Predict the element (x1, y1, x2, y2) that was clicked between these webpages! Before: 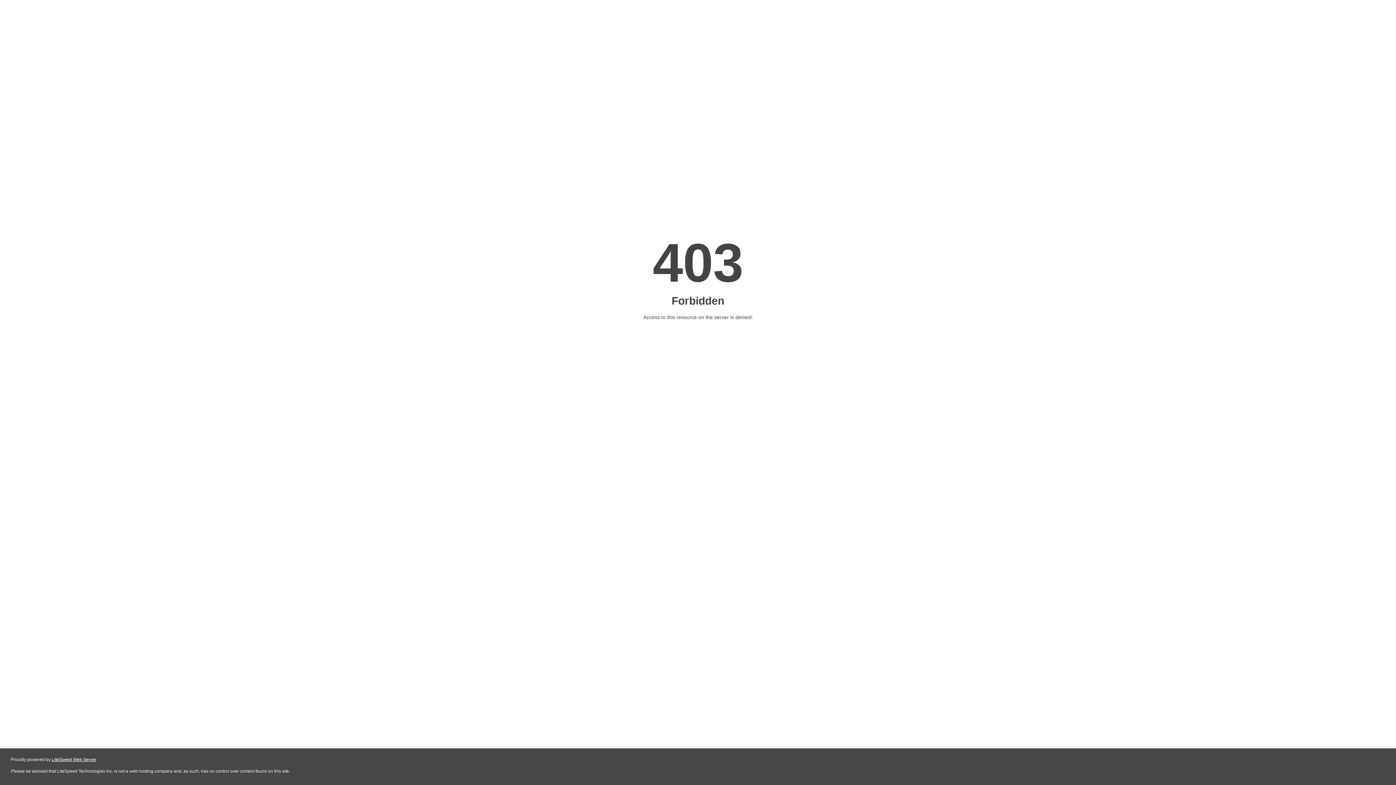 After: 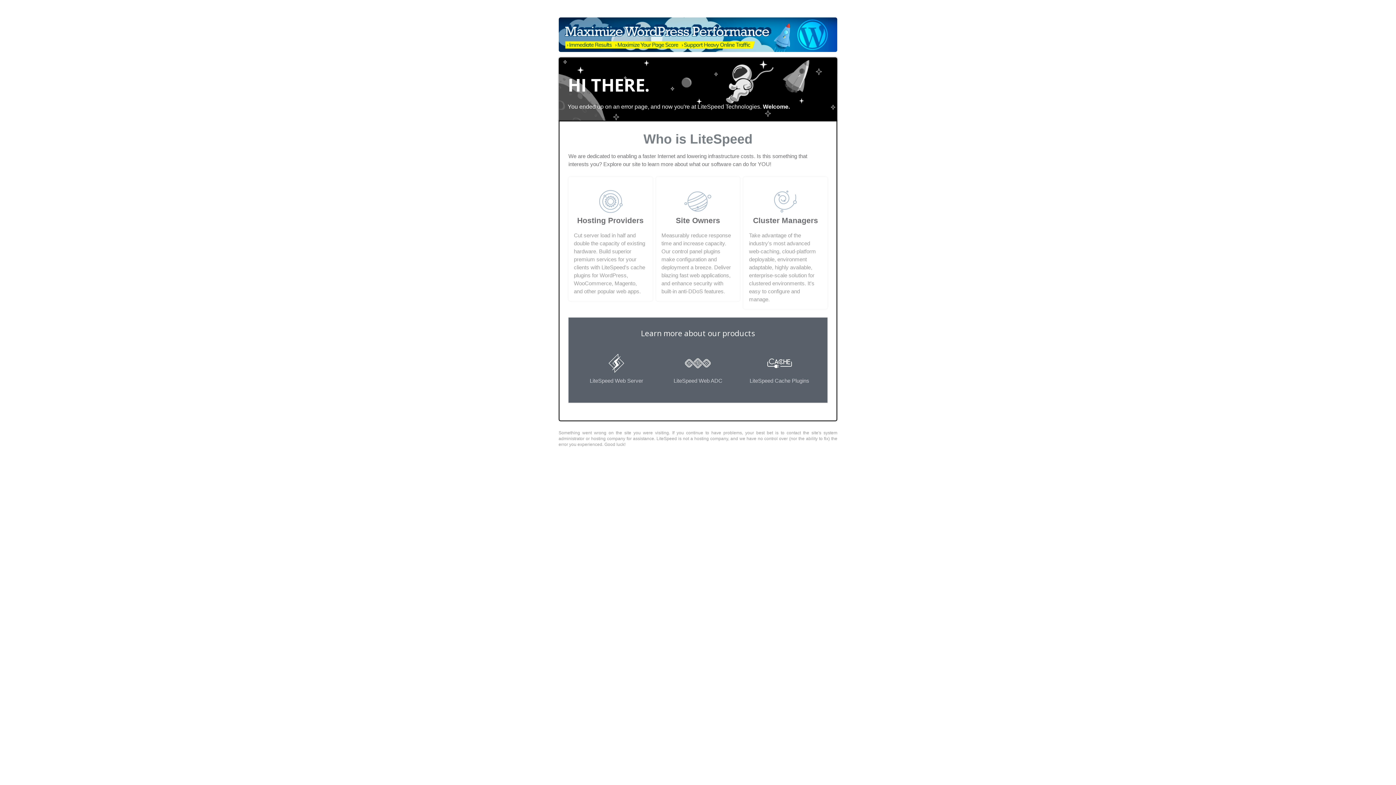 Action: label: LiteSpeed Web Server bbox: (51, 757, 96, 762)